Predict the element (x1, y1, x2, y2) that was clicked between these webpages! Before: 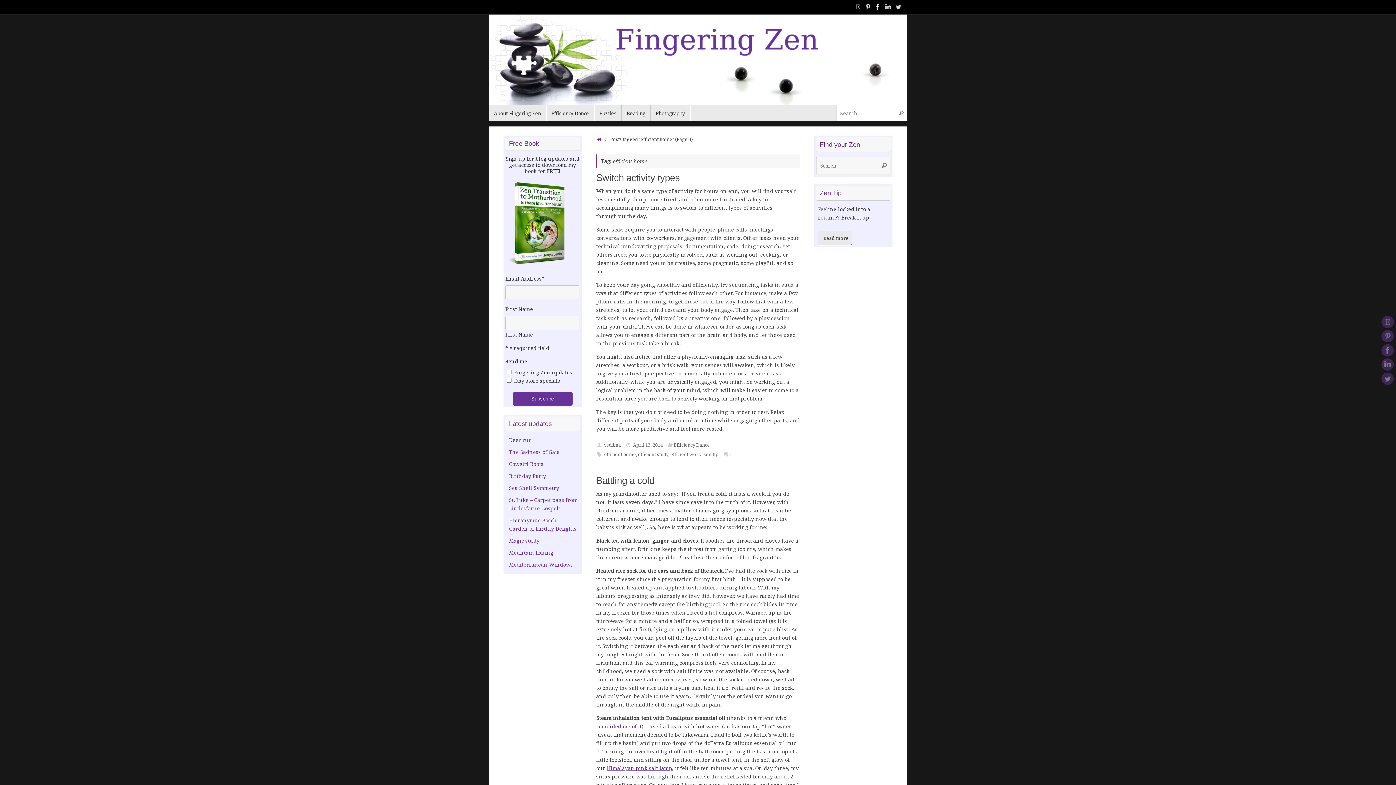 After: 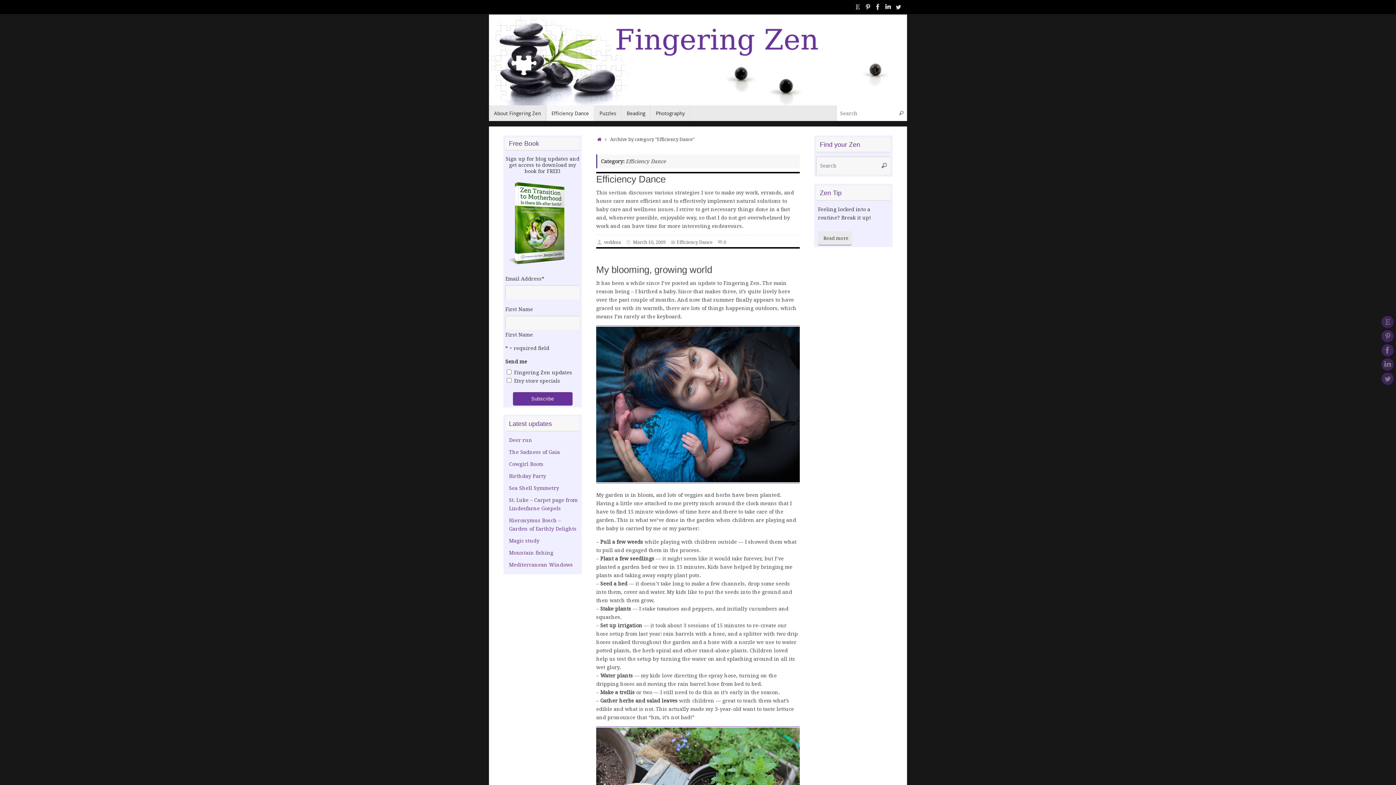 Action: label: Efficiency Dance bbox: (673, 442, 709, 448)